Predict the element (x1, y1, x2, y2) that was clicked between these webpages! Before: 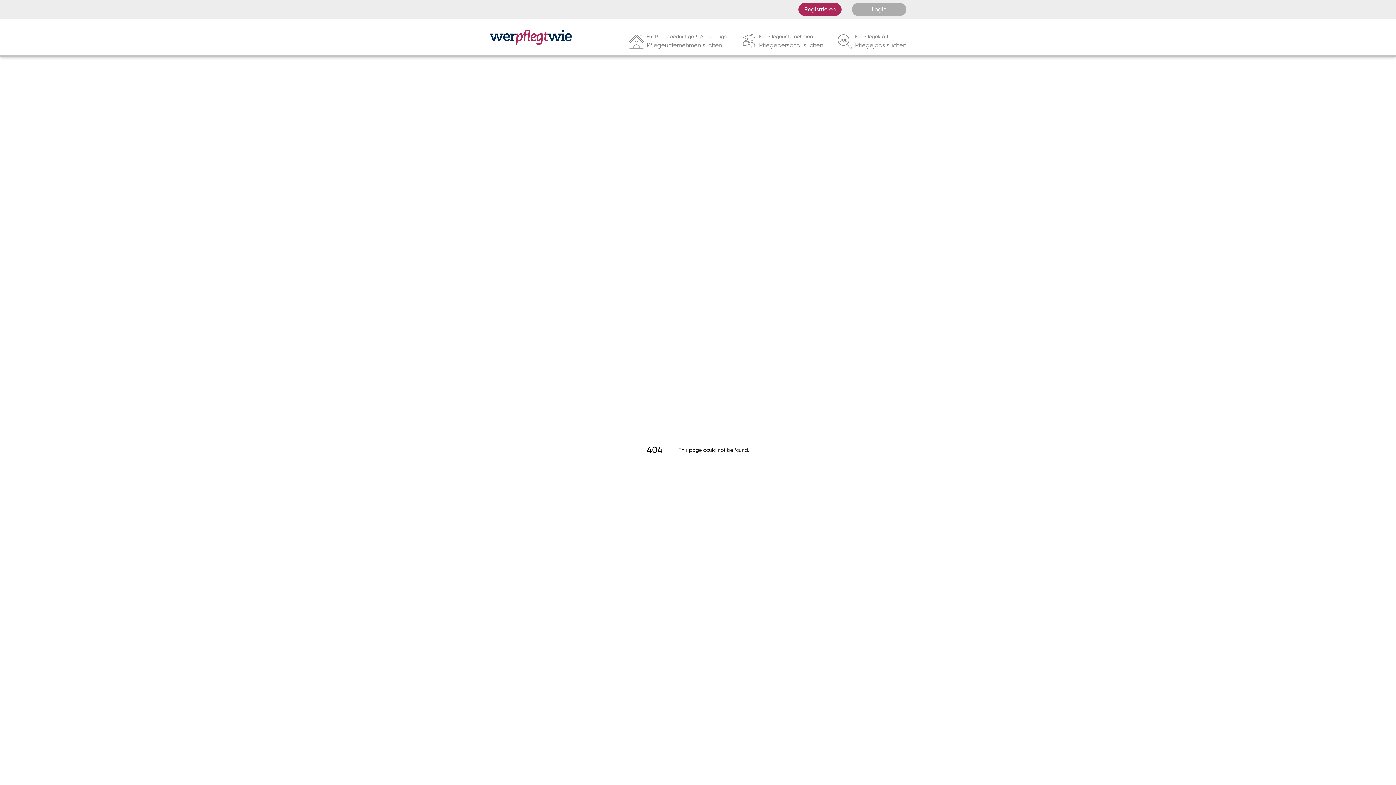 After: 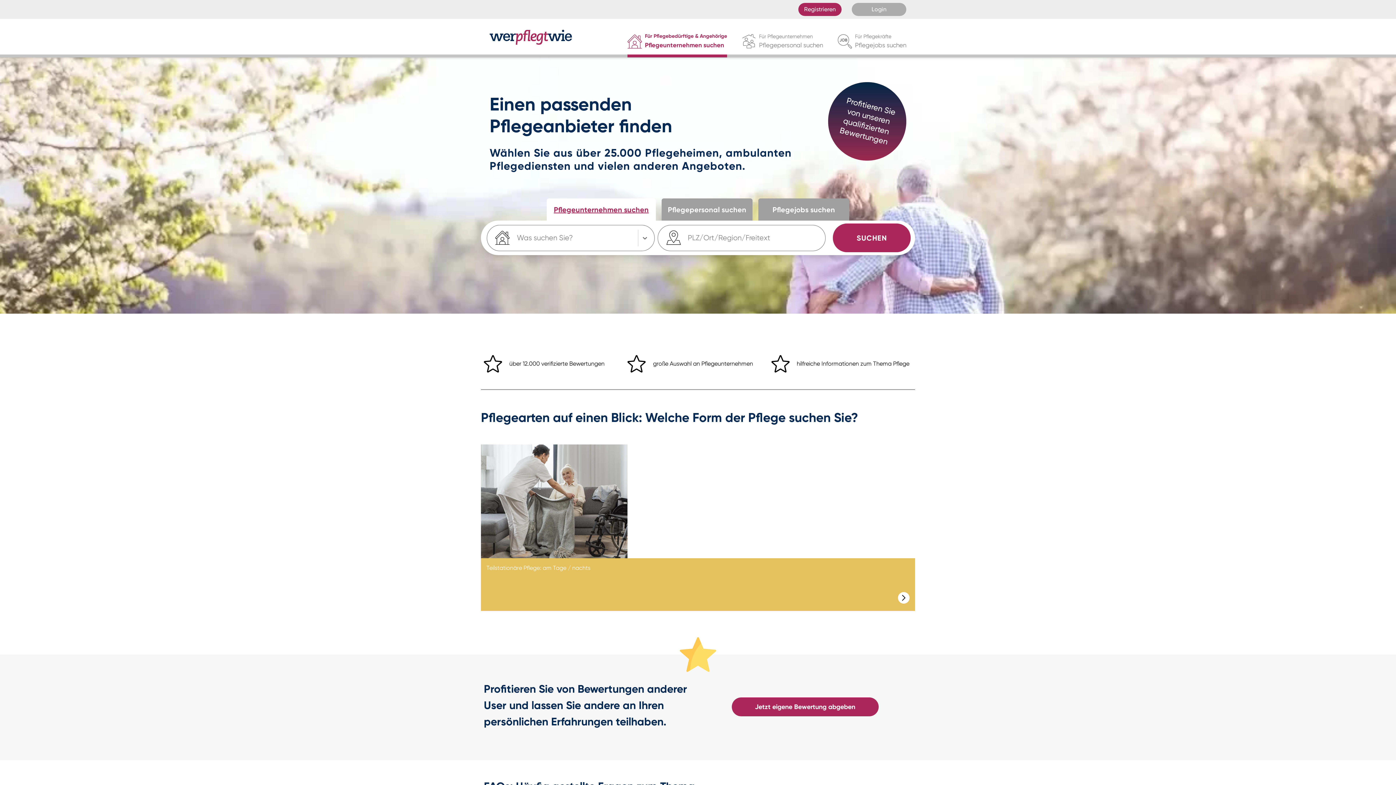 Action: bbox: (629, 32, 727, 57) label: Für Pflegebedürftige & Angehörige

Pflegeunternehmen suchen